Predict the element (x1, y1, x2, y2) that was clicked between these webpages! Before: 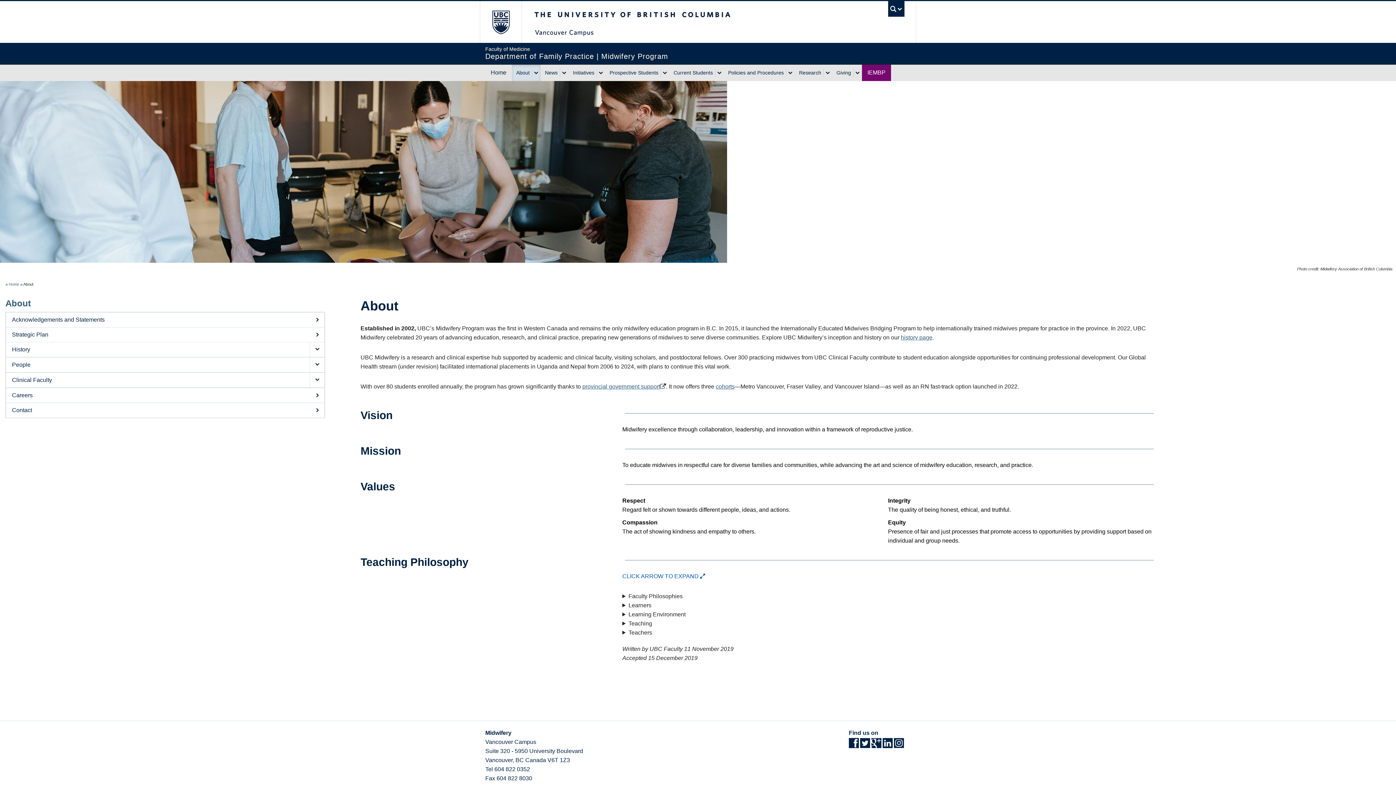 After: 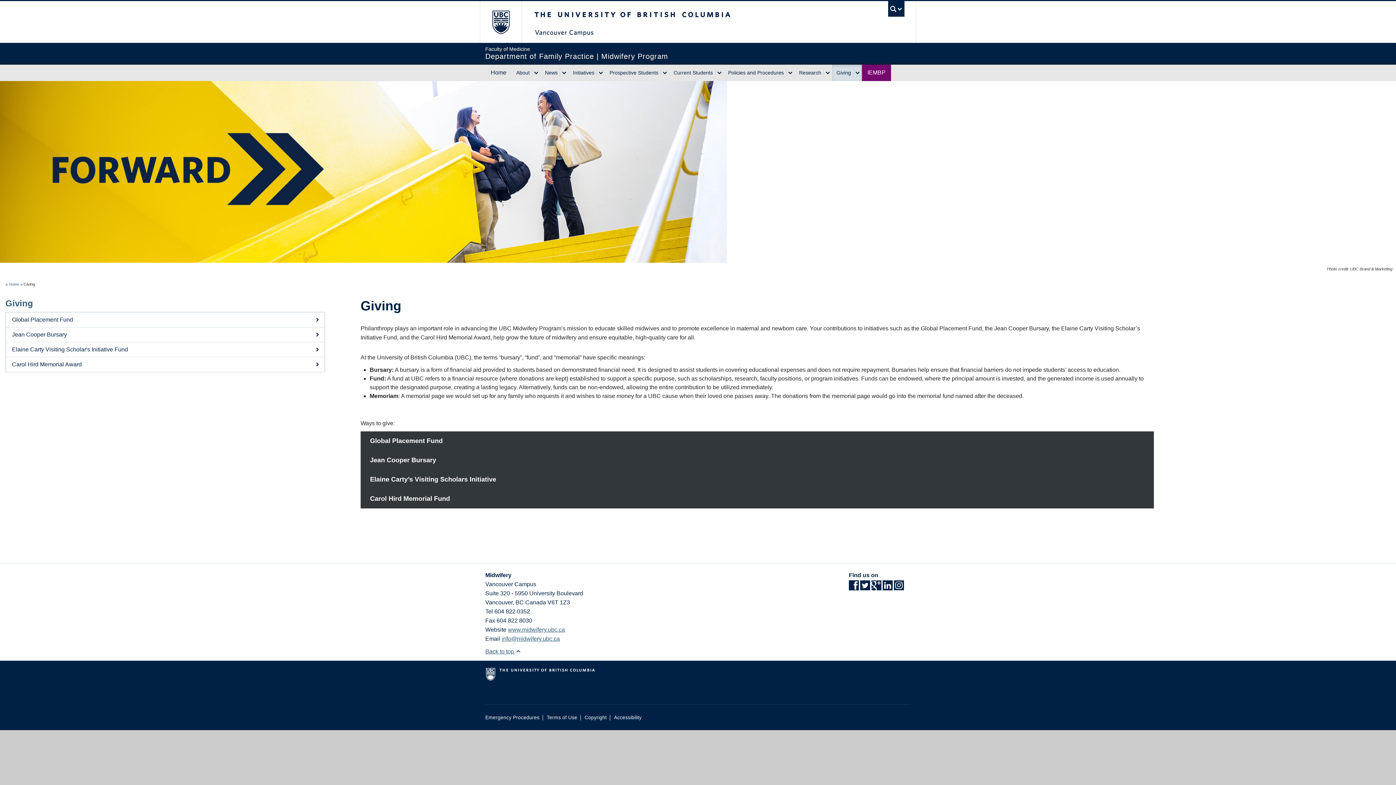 Action: label: Giving bbox: (832, 64, 853, 81)